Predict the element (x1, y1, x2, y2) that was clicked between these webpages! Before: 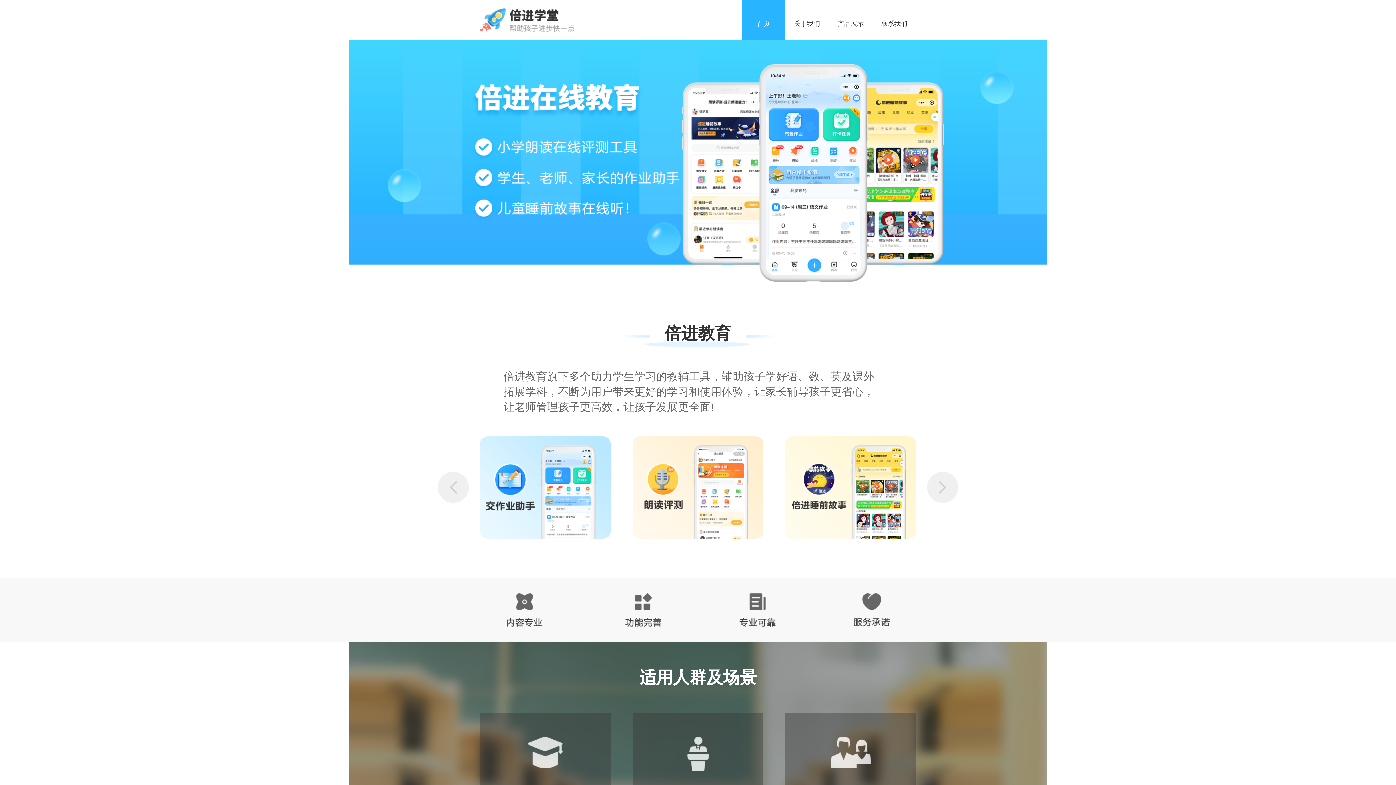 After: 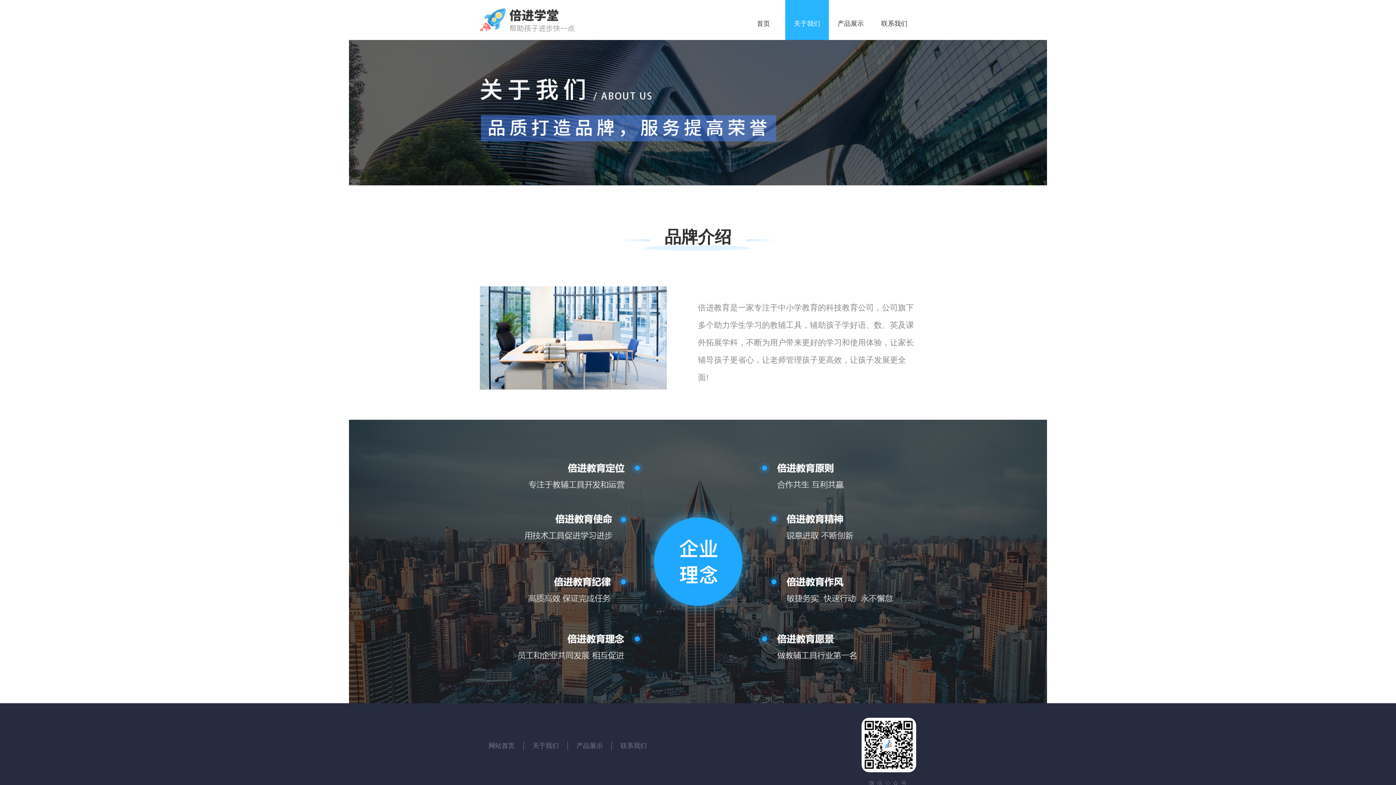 Action: label: 关于我们 bbox: (785, 0, 829, 40)